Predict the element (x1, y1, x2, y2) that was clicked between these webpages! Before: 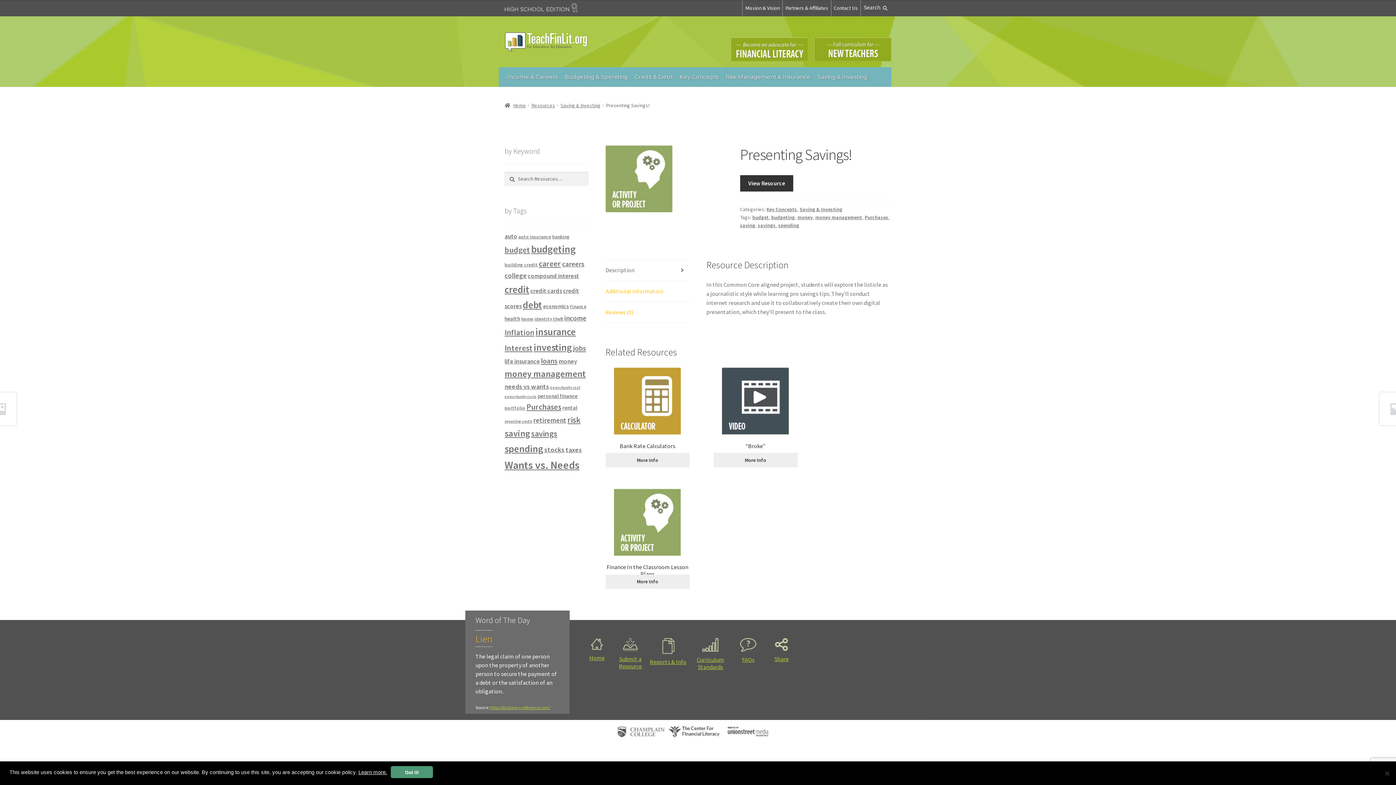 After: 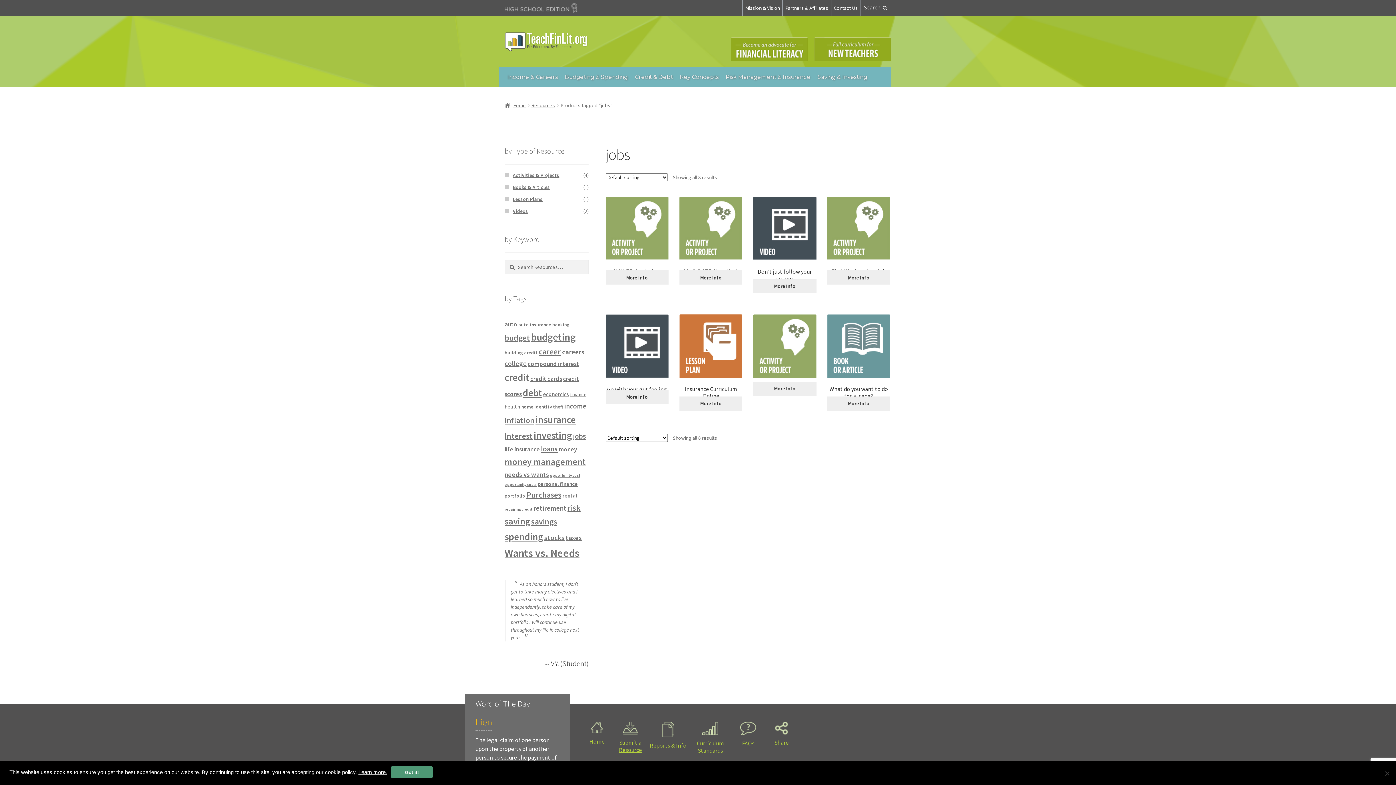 Action: label: jobs (8 products) bbox: (573, 343, 586, 352)